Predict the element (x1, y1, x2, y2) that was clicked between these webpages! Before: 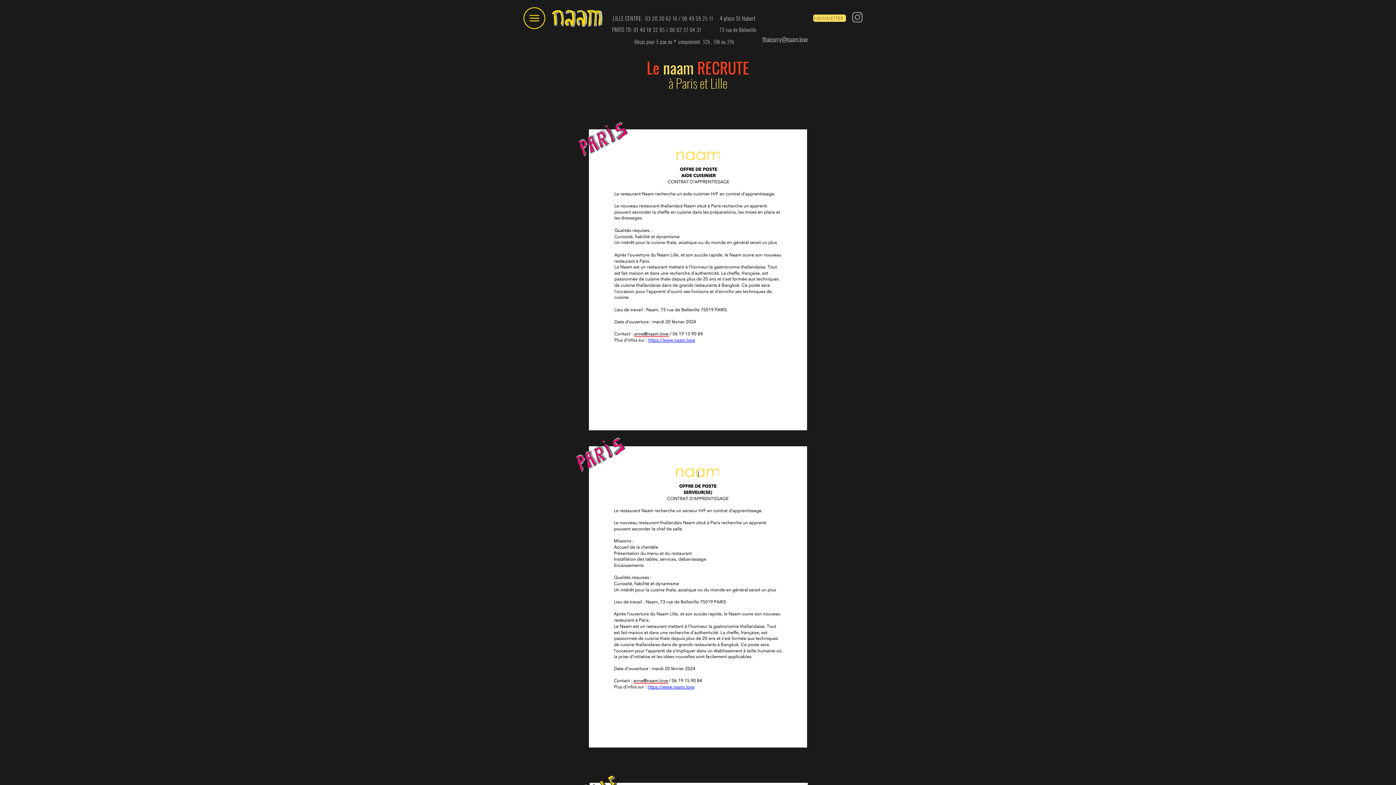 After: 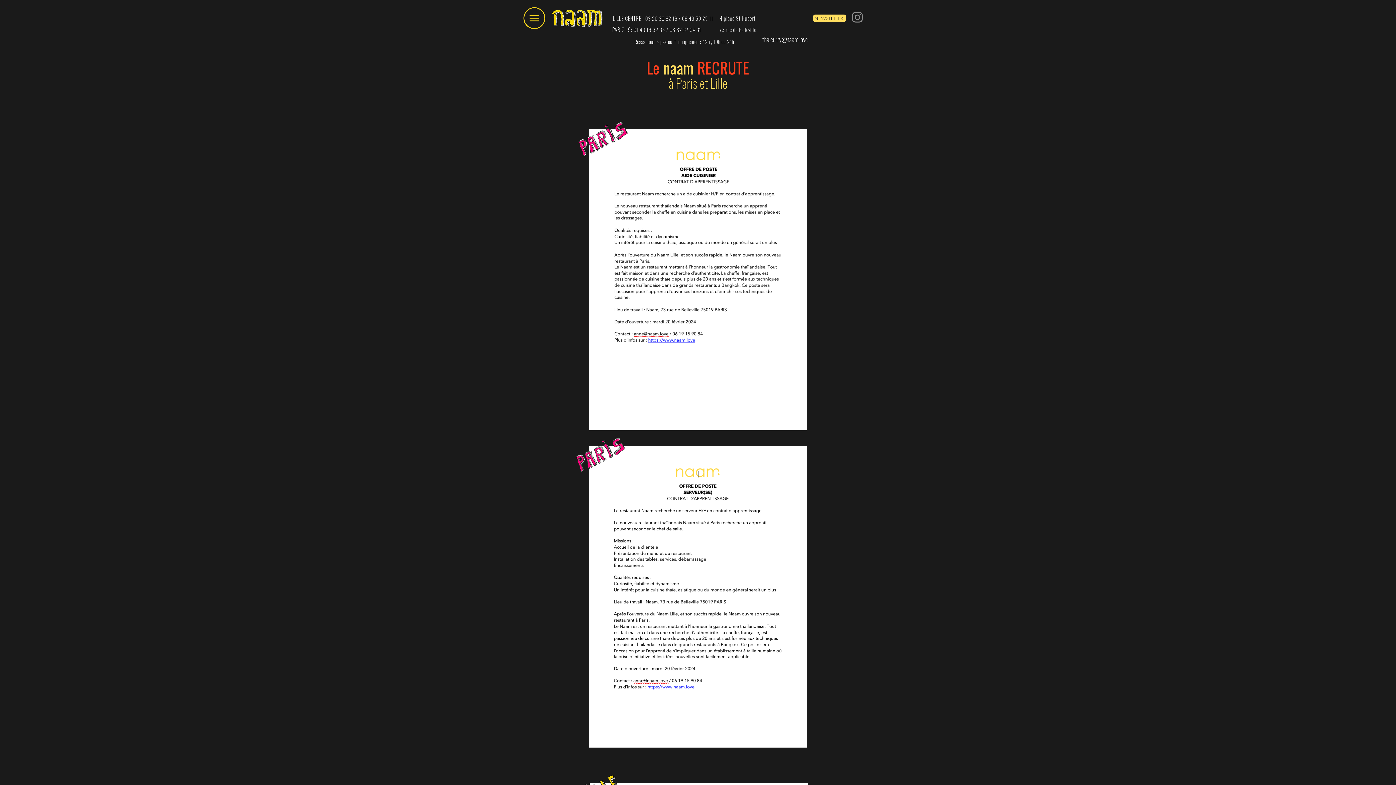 Action: bbox: (850, 10, 864, 24) label: Instagram